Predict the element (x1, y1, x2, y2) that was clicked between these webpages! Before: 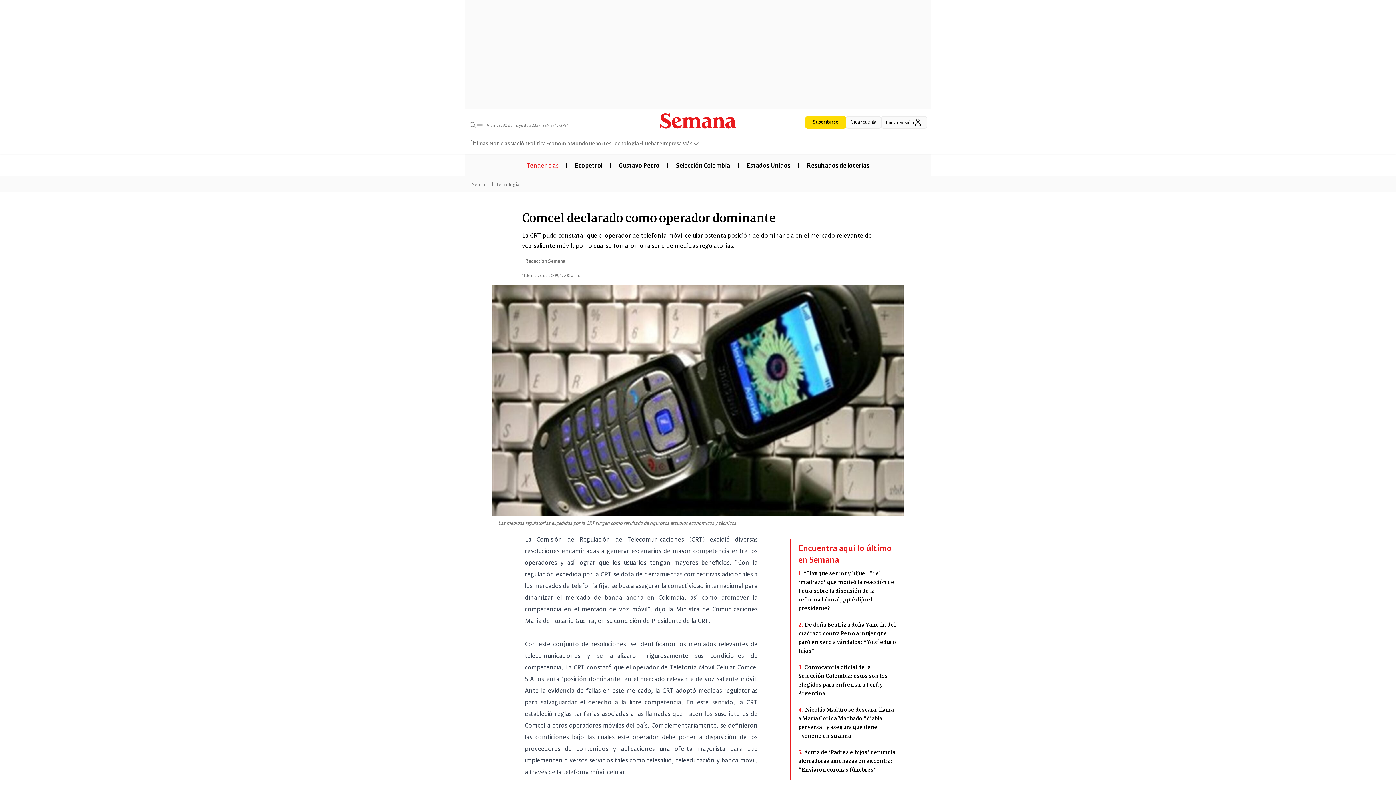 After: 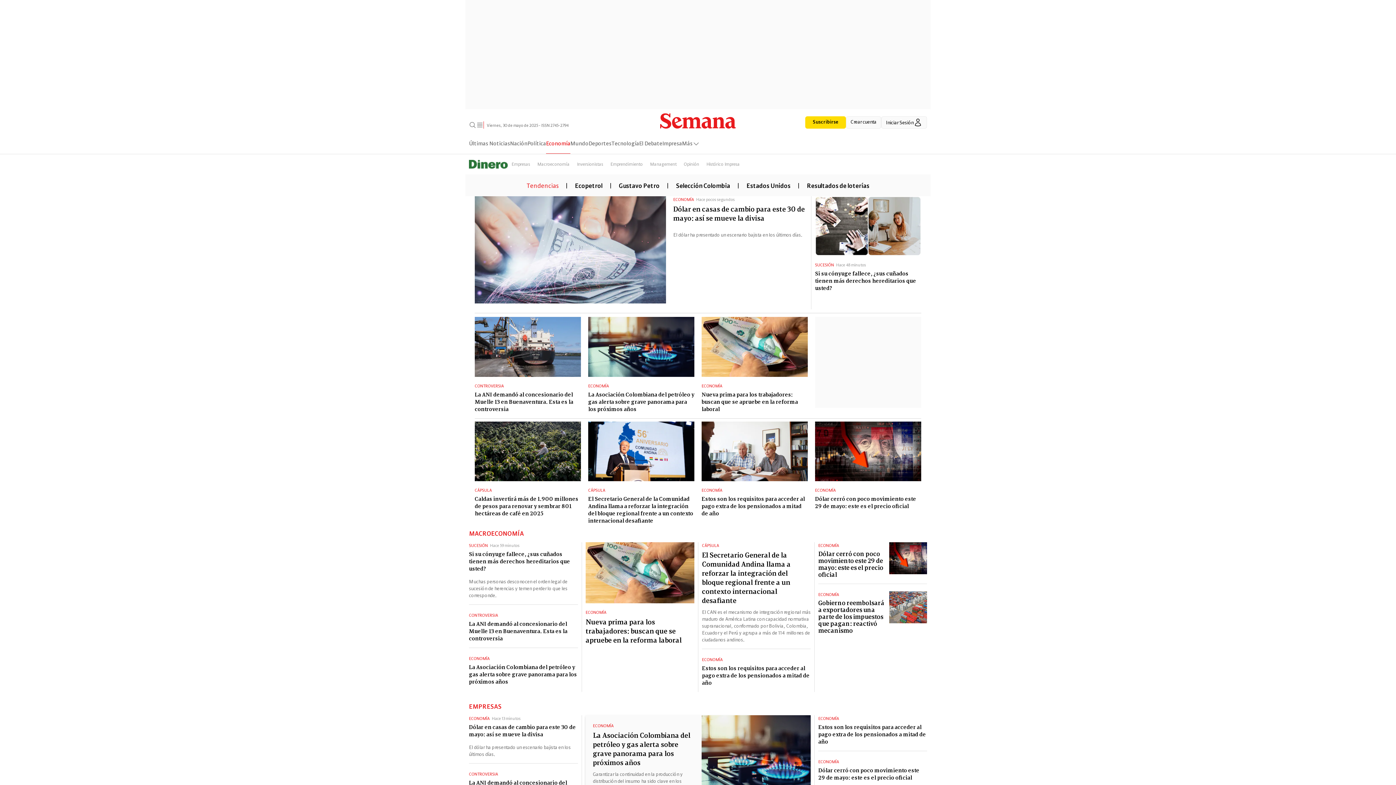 Action: bbox: (546, 138, 570, 153) label: Economía